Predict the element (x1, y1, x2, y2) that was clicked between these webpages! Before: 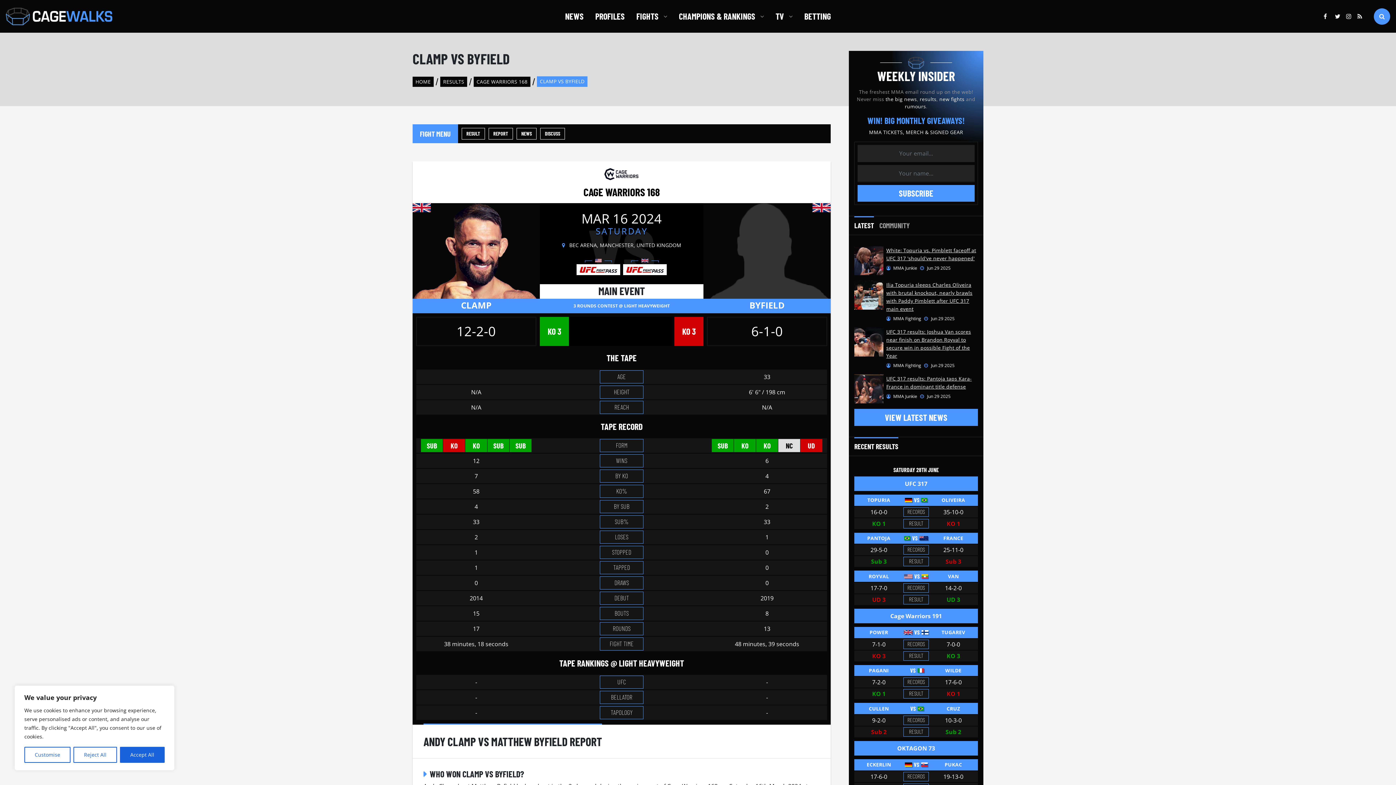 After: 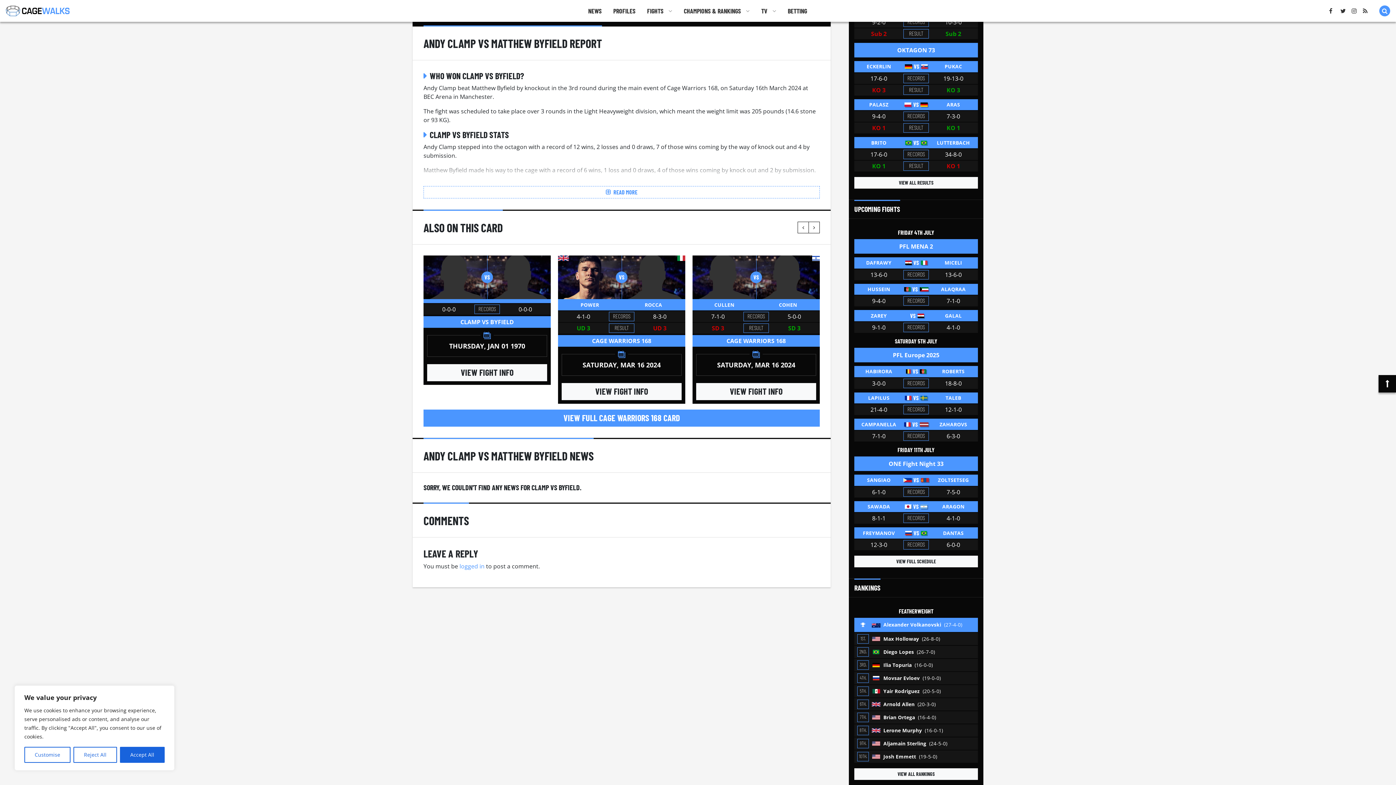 Action: bbox: (488, 128, 513, 139) label: REPORT